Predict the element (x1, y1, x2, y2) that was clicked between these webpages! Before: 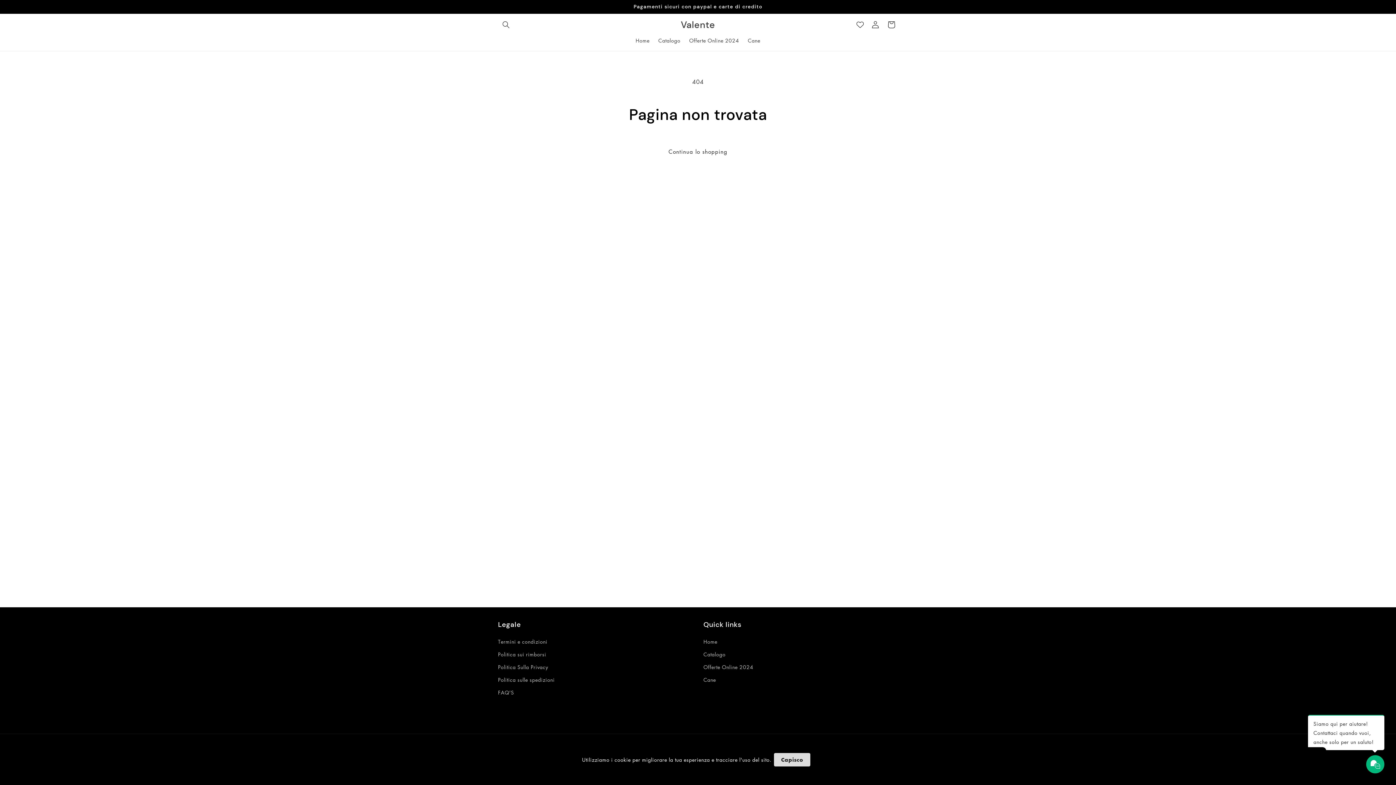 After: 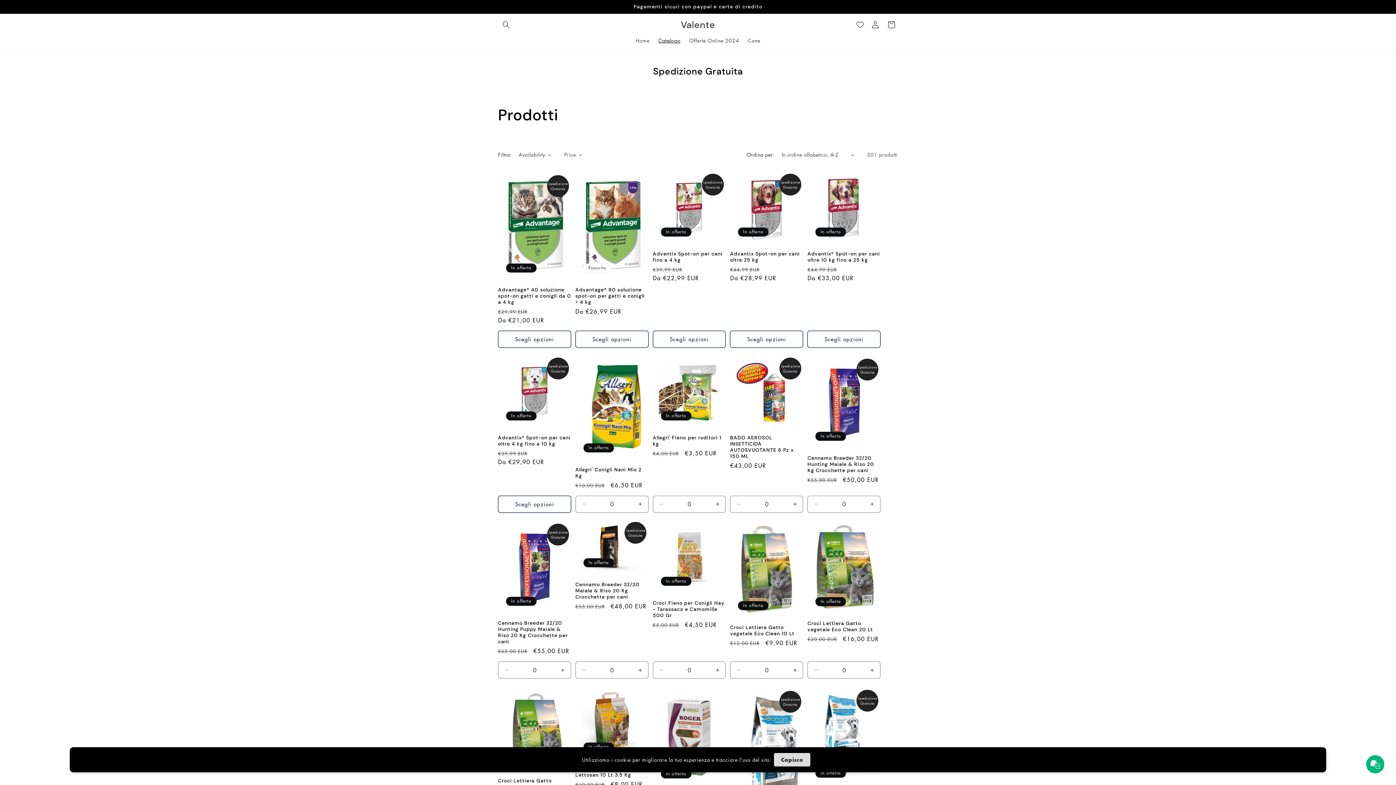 Action: label: Catalogo bbox: (703, 648, 725, 661)